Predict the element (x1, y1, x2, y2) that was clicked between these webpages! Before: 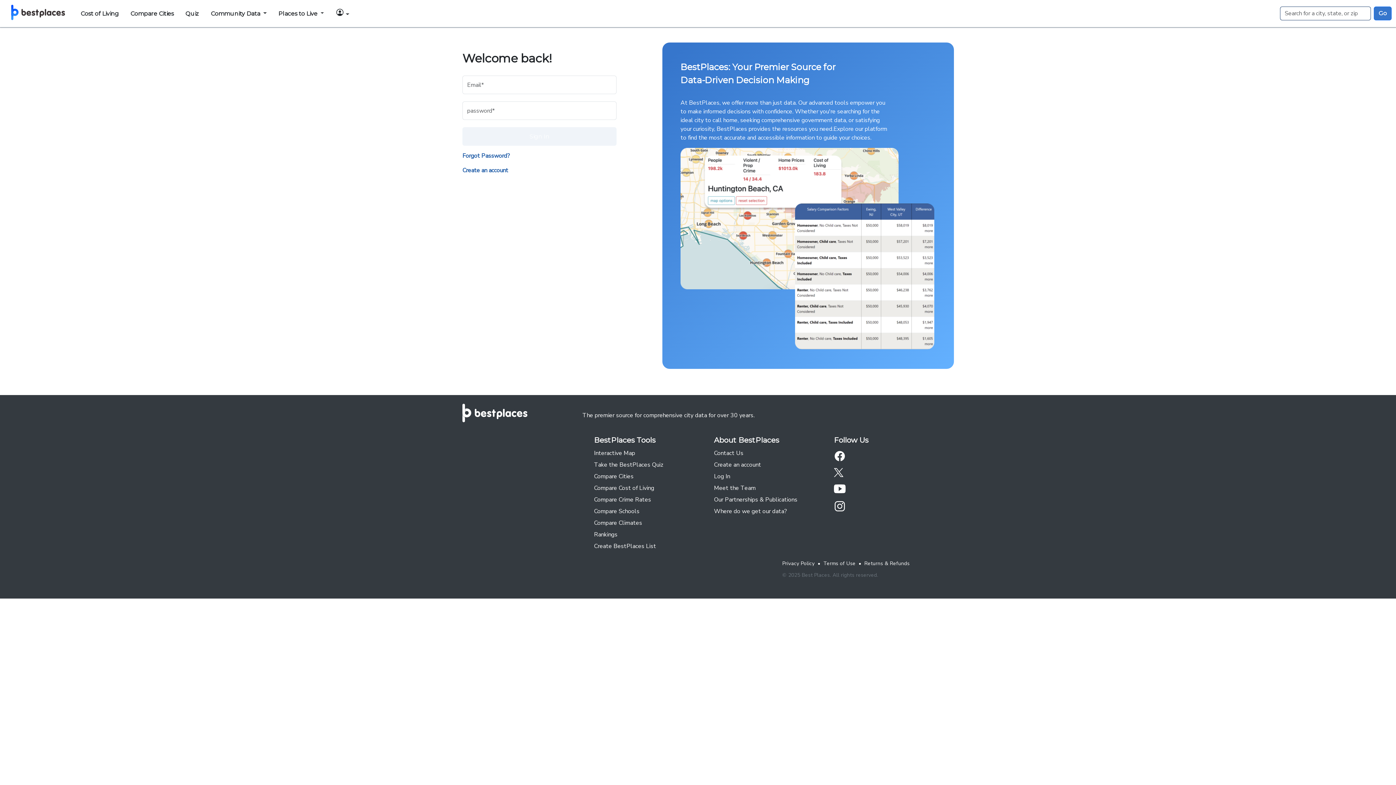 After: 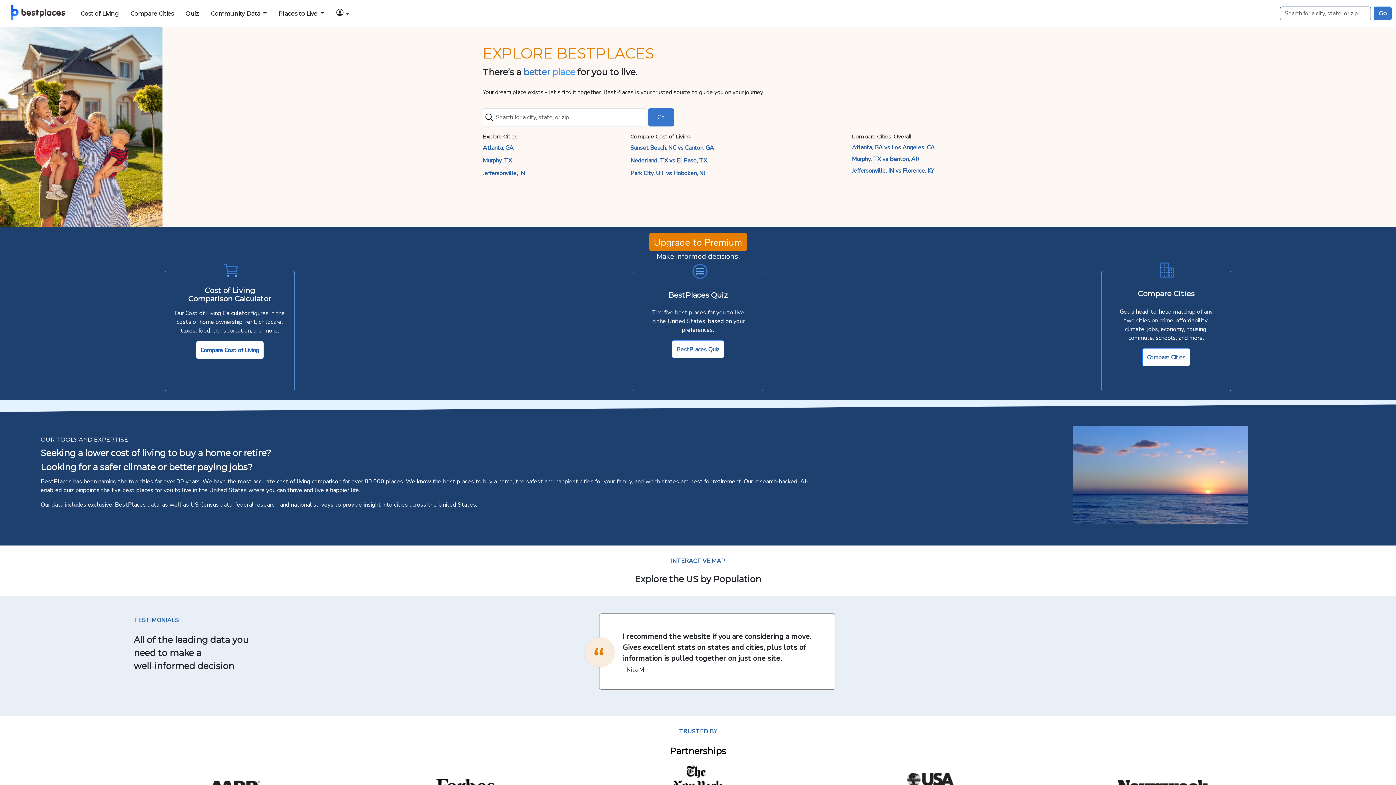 Action: bbox: (4, 1, 71, 26)